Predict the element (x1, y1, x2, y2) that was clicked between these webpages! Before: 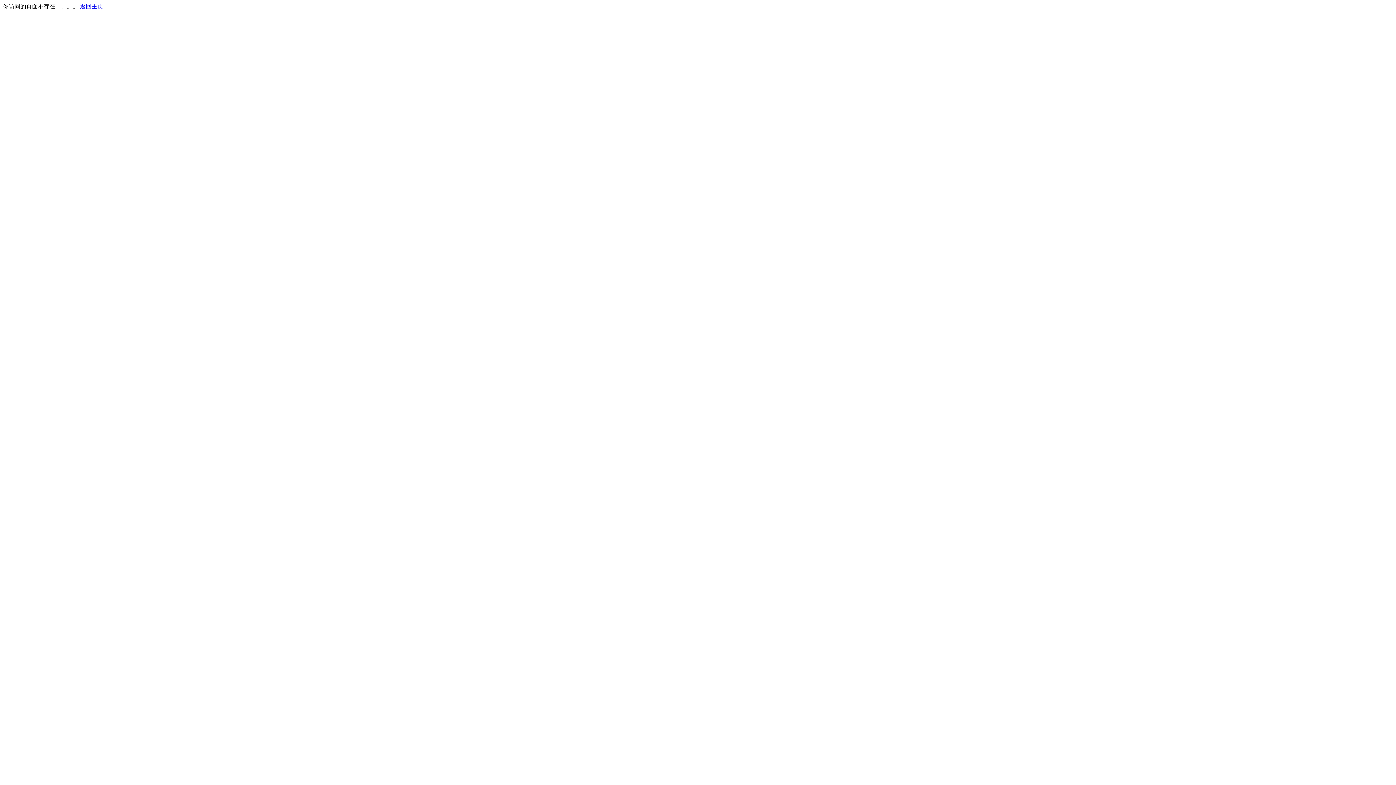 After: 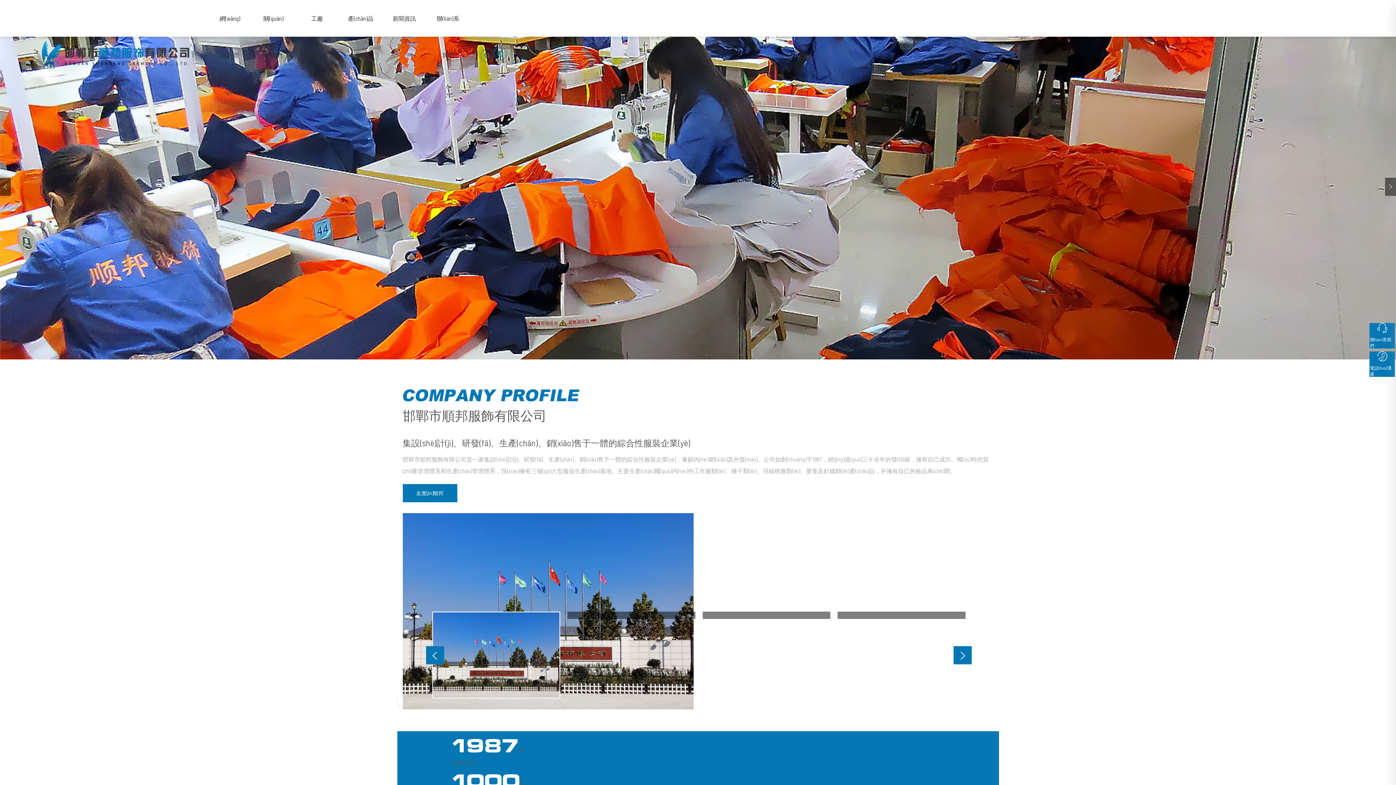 Action: bbox: (80, 3, 103, 9) label: 返回主页